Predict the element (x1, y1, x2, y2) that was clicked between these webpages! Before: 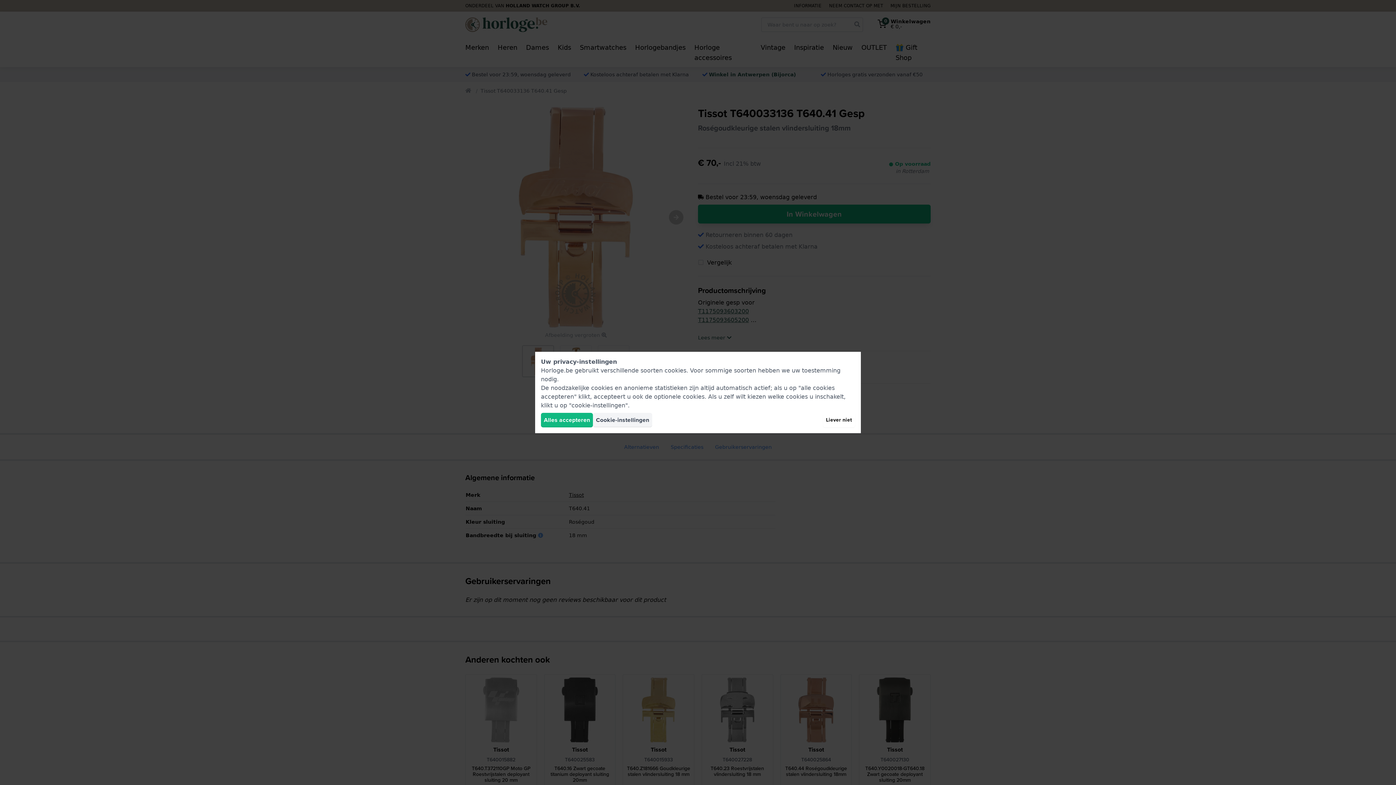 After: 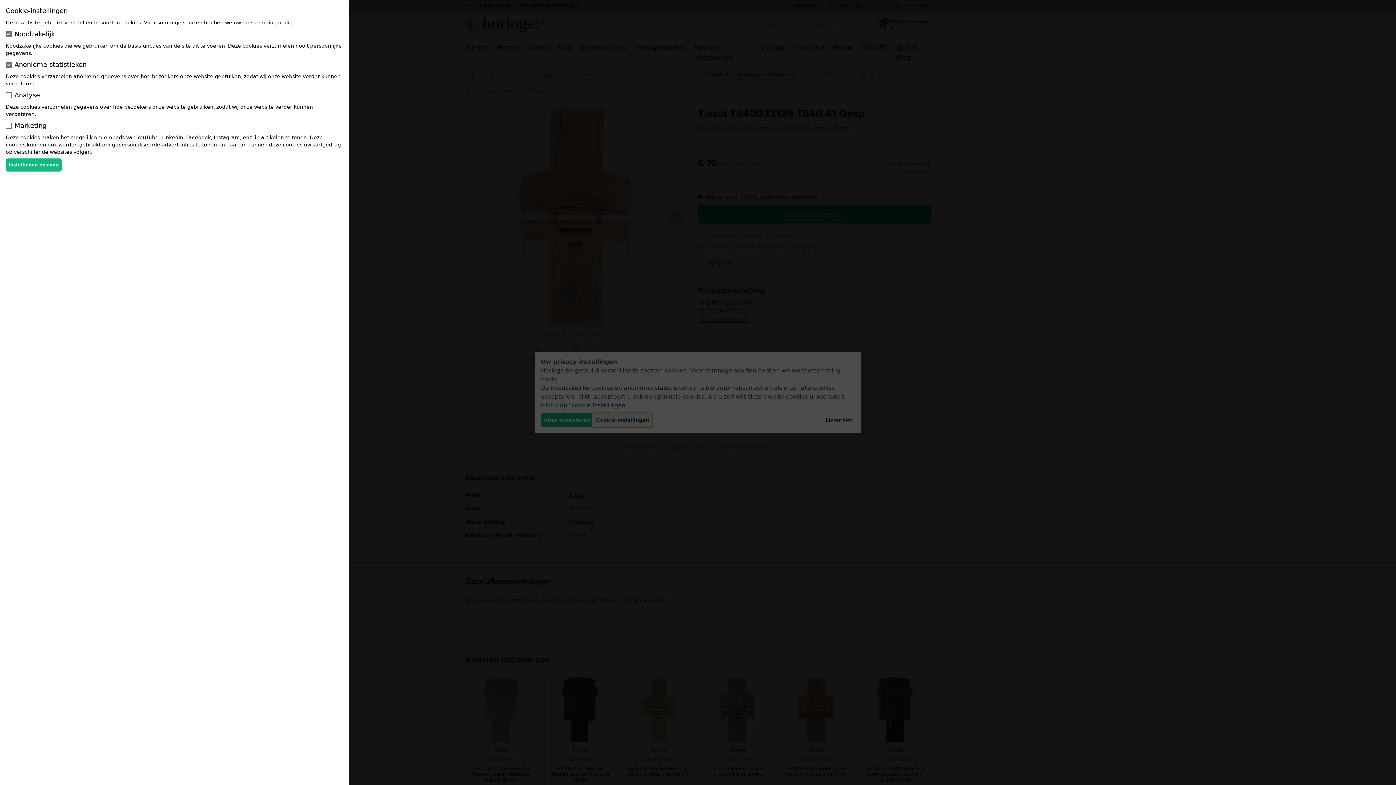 Action: label: Cookie-instellingen bbox: (593, 413, 652, 427)